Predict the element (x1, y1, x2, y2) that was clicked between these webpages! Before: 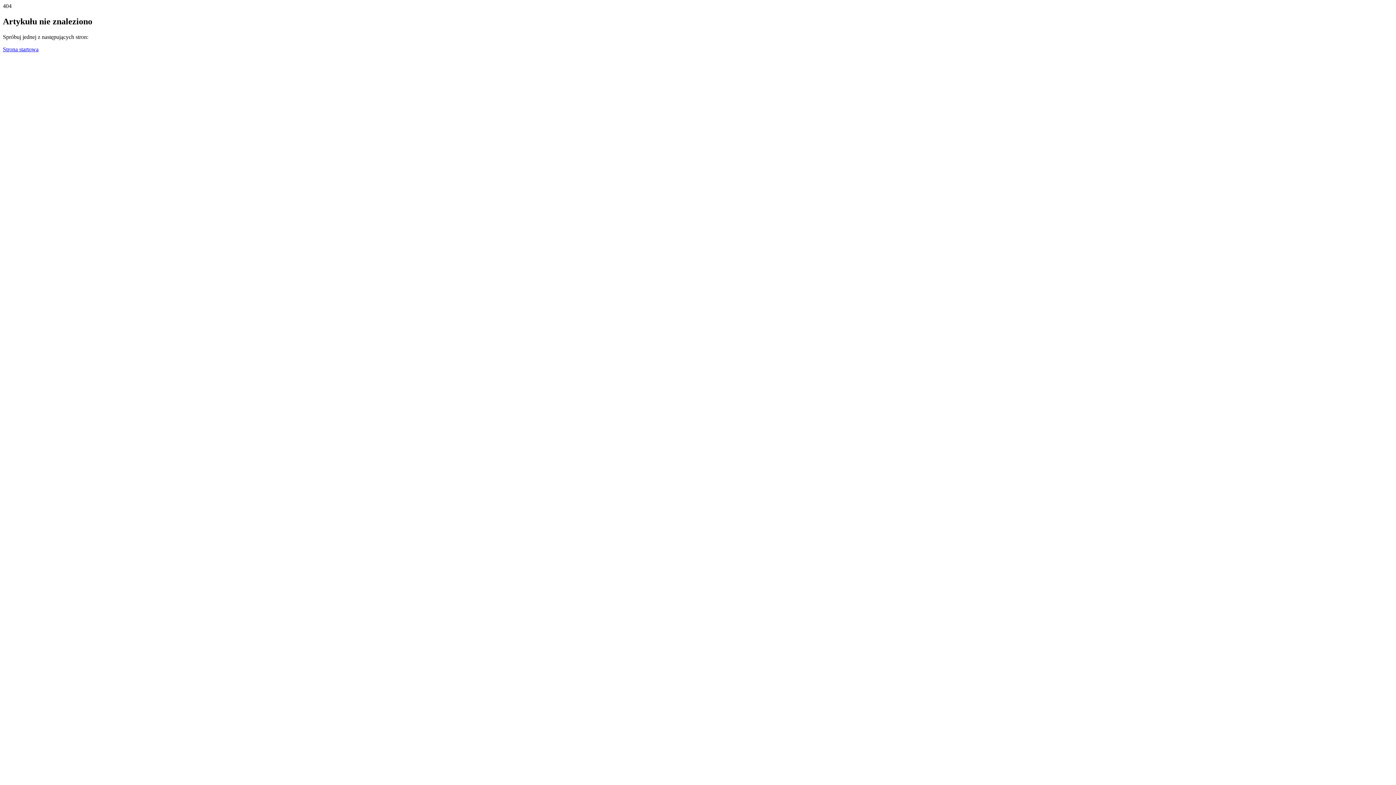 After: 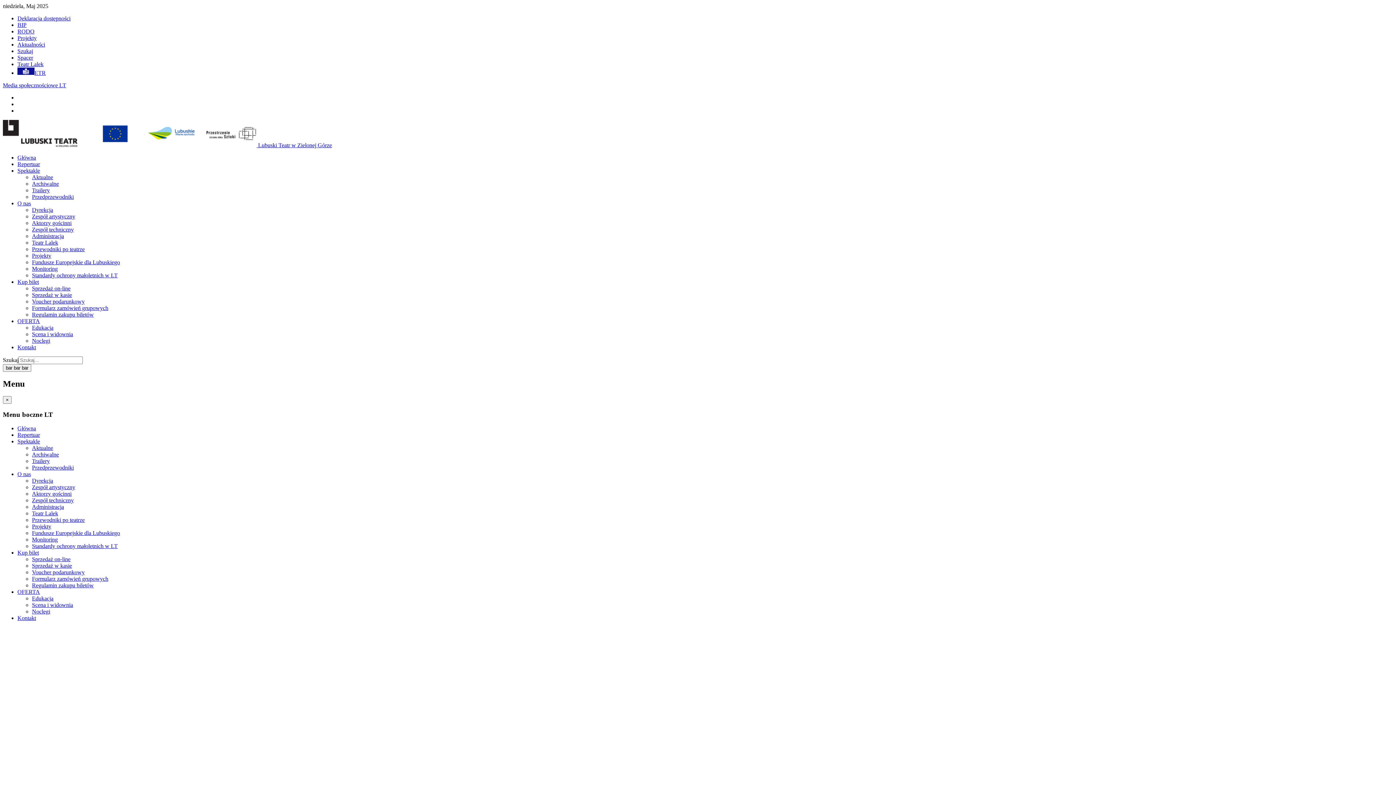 Action: bbox: (2, 46, 38, 52) label: Strona startowa